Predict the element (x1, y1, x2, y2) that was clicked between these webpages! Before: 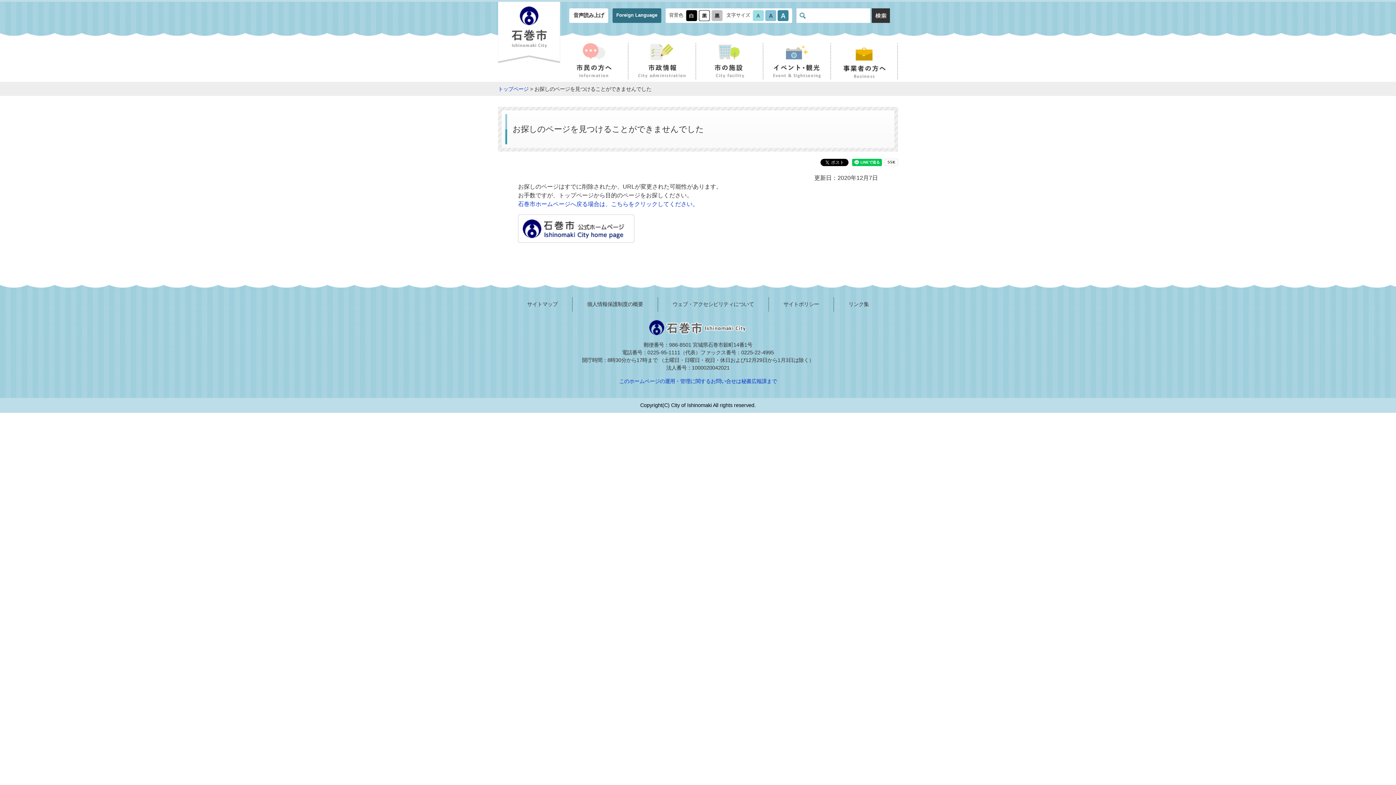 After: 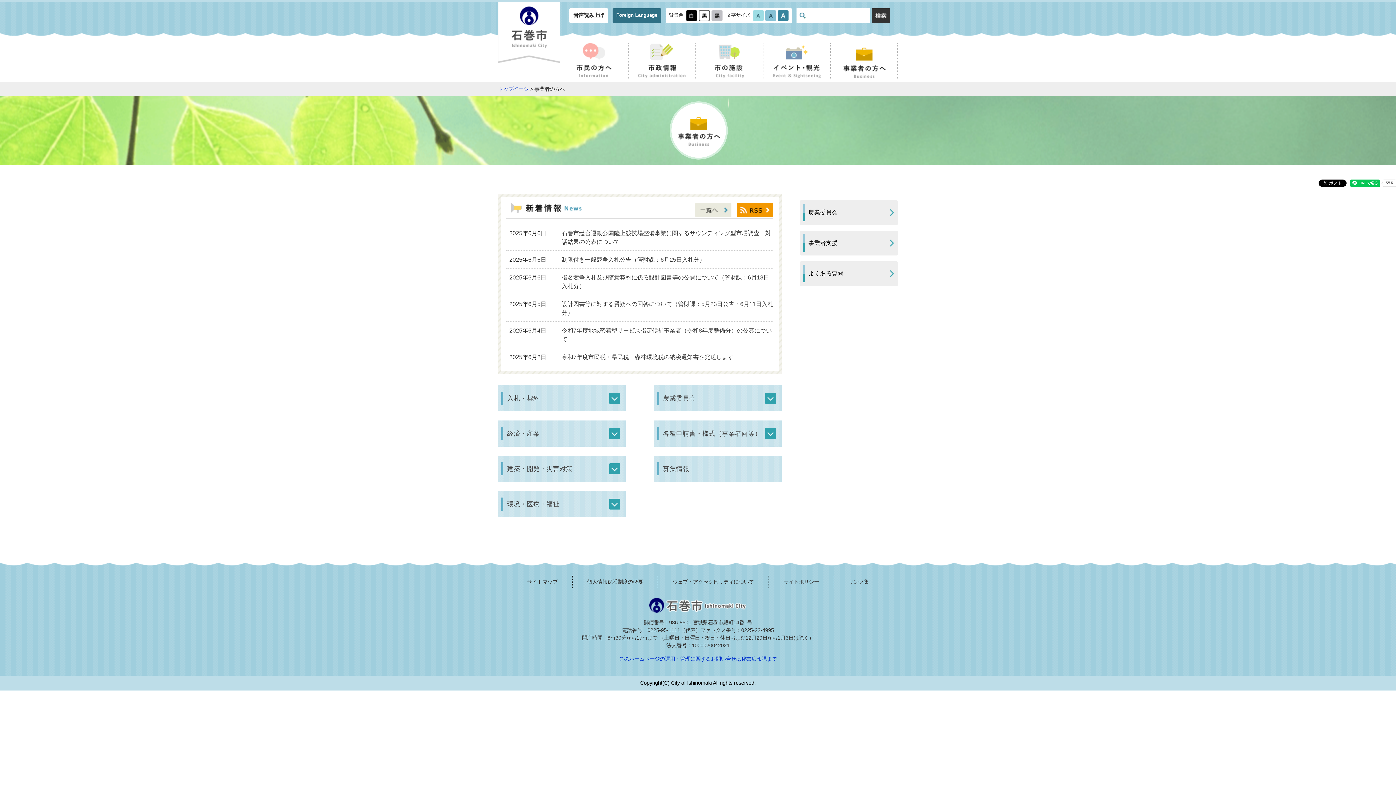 Action: bbox: (840, 43, 888, 78) label: 
